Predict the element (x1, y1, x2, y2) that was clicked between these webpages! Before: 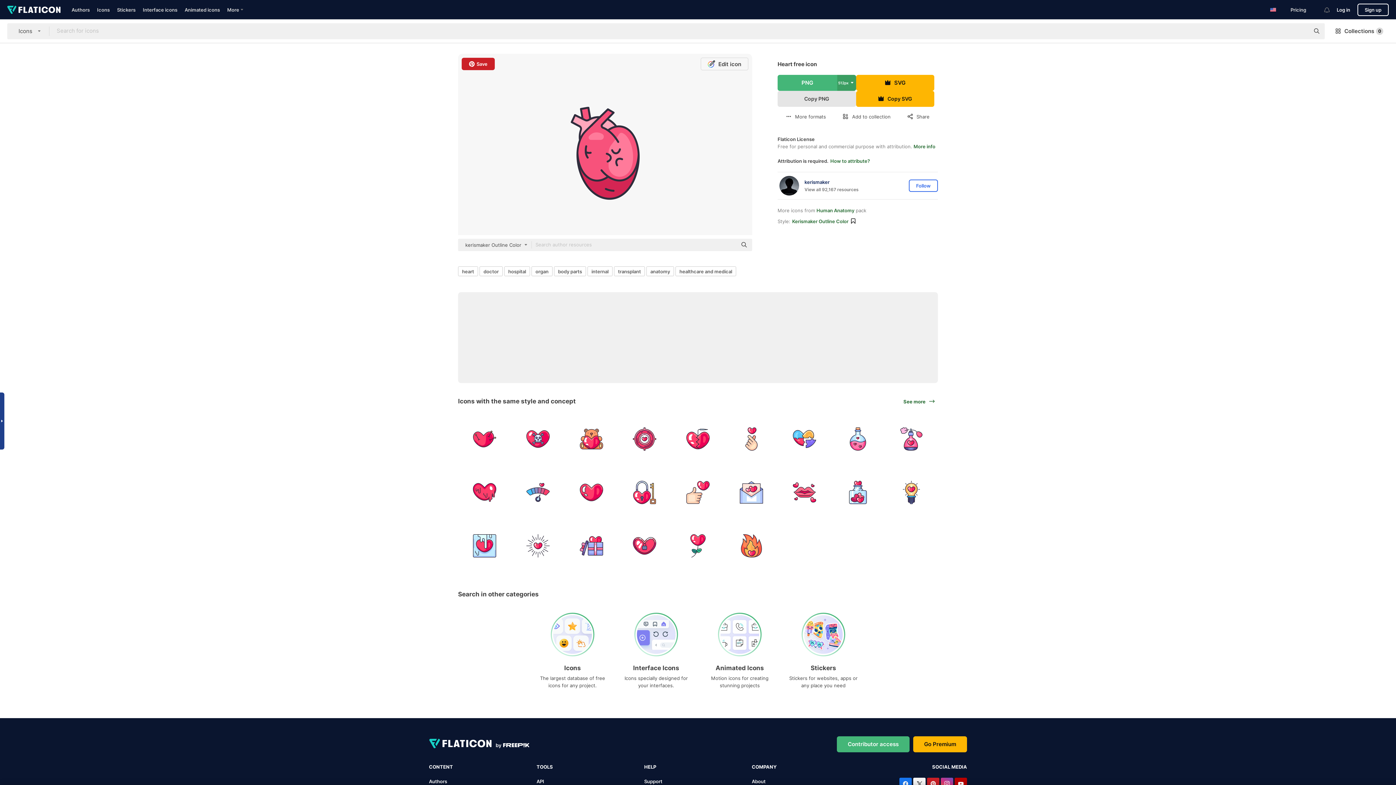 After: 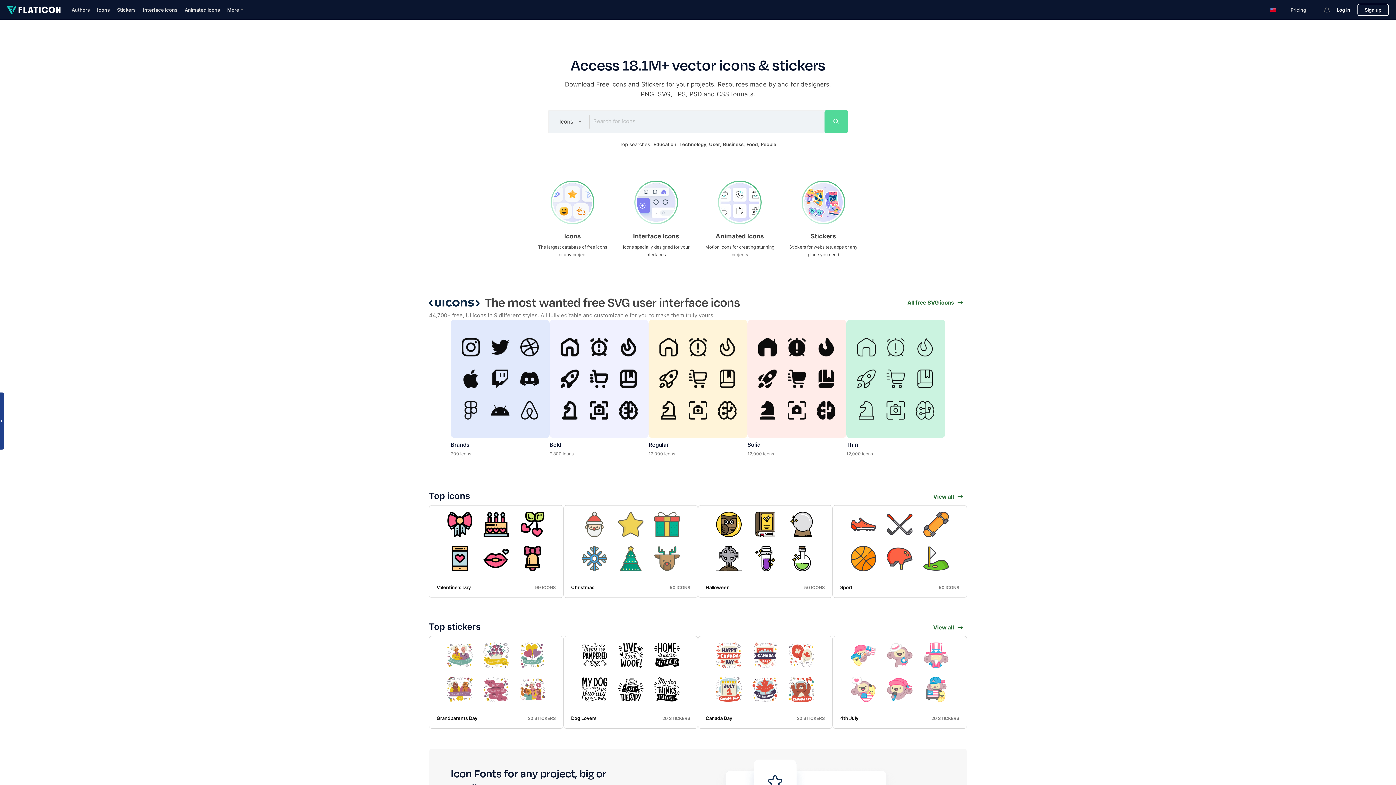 Action: bbox: (7, 5, 60, 13)